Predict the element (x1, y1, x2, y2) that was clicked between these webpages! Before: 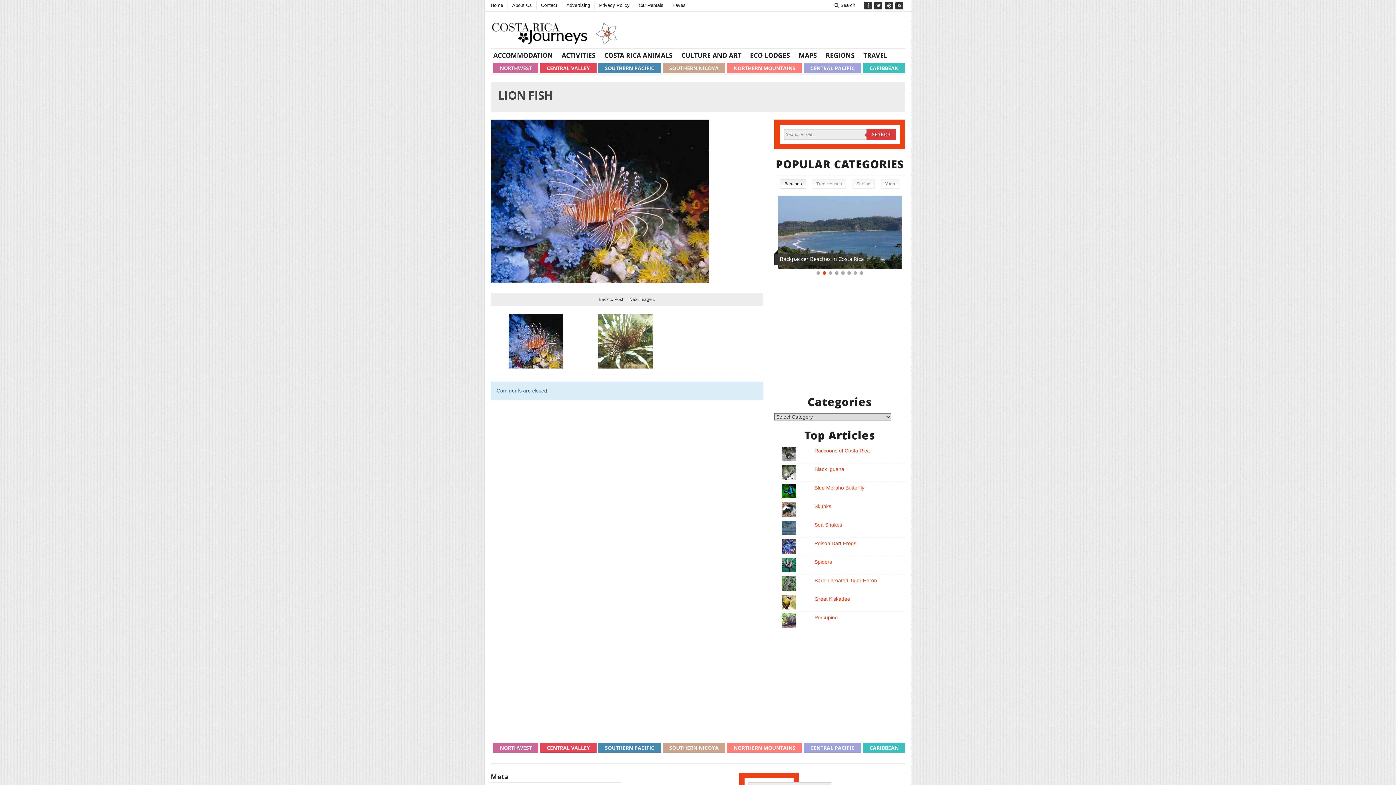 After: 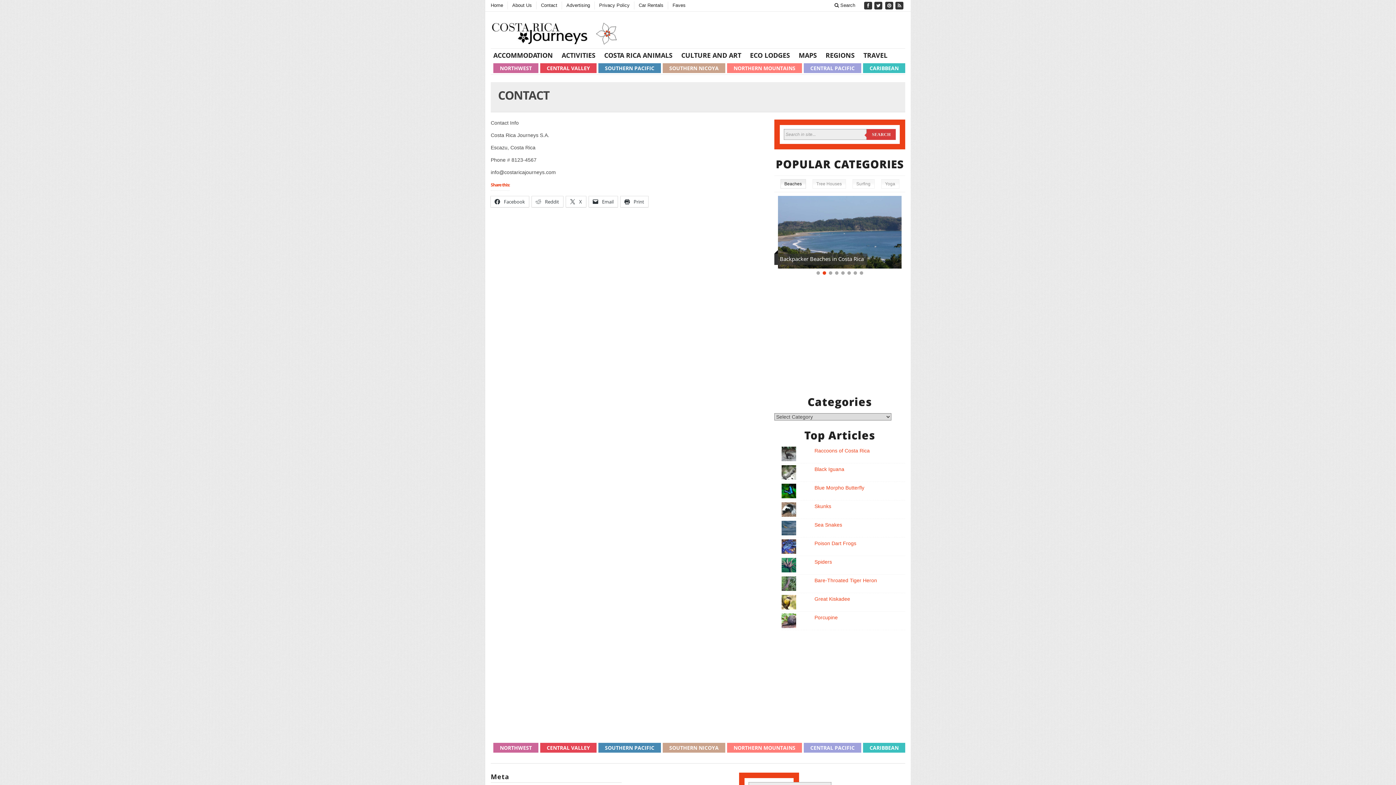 Action: bbox: (536, 1, 561, 9) label: Contact